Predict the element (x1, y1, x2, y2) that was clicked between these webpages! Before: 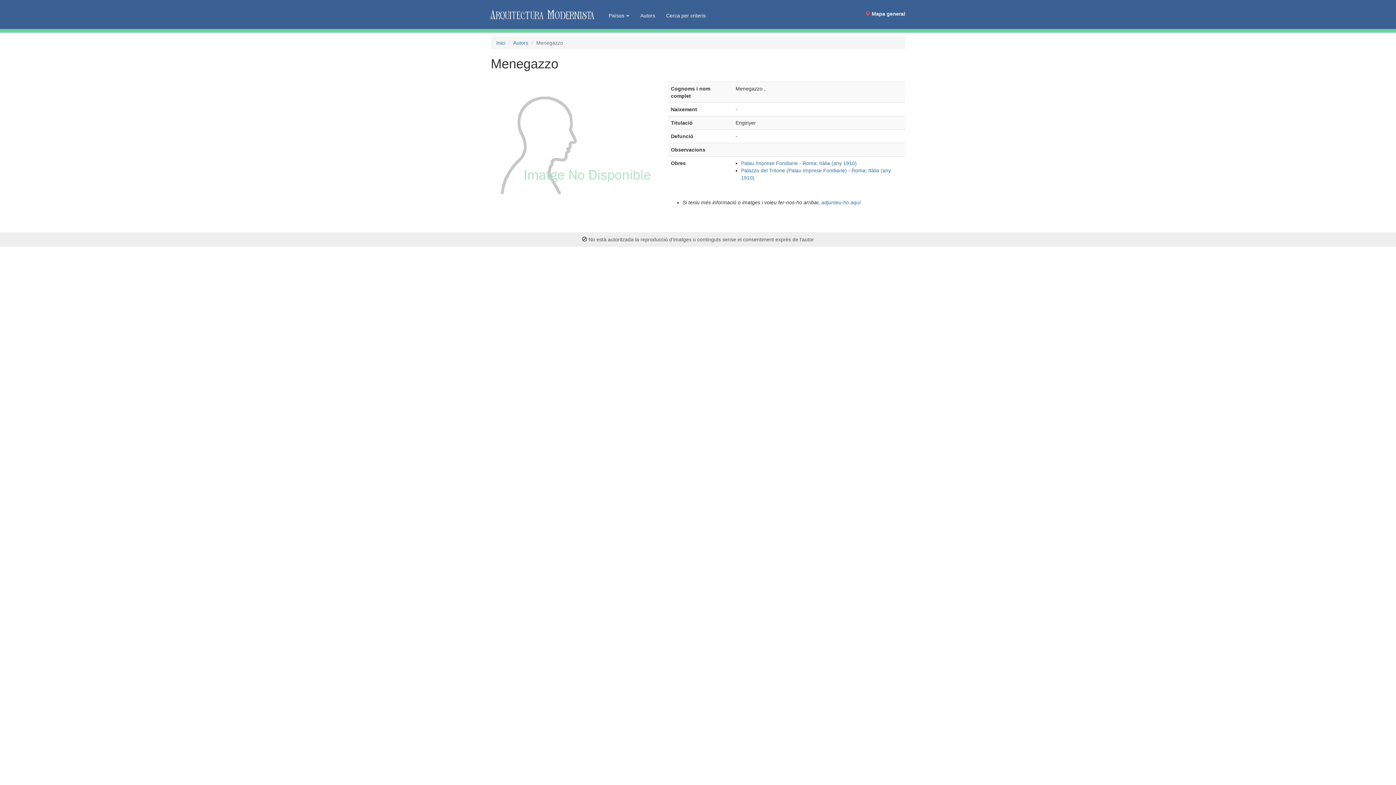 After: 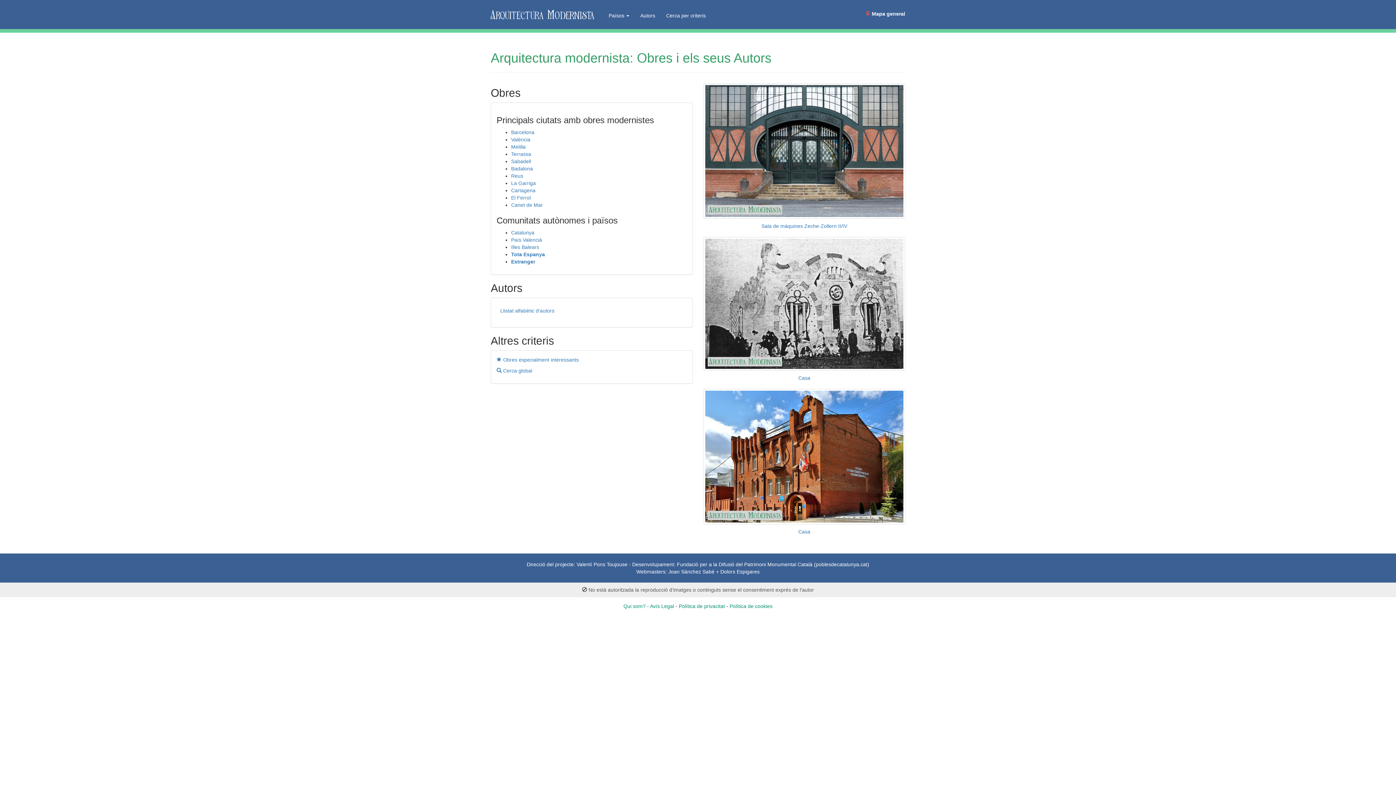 Action: label: Inici bbox: (496, 40, 505, 45)